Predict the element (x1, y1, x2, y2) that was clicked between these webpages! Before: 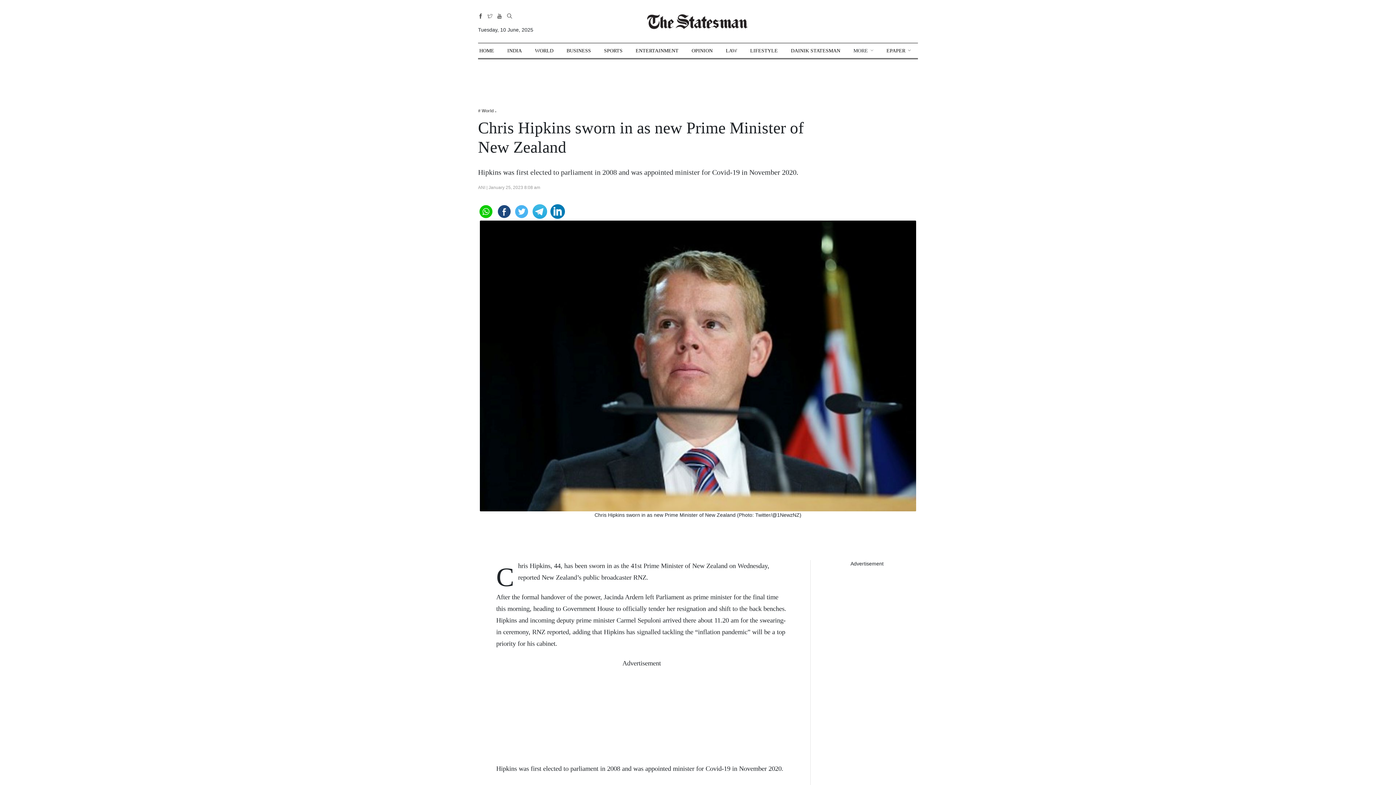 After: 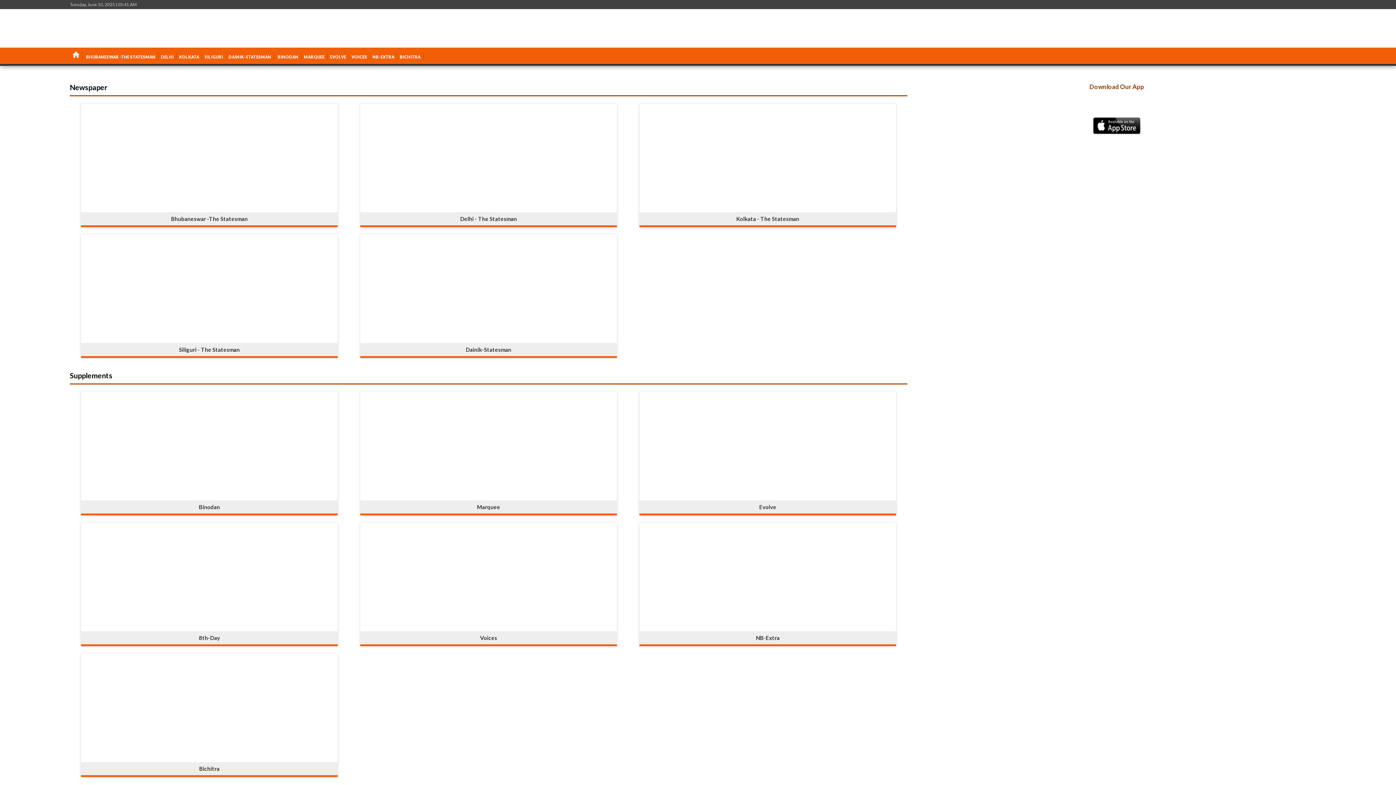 Action: label: EPAPER bbox: (886, 43, 911, 58)